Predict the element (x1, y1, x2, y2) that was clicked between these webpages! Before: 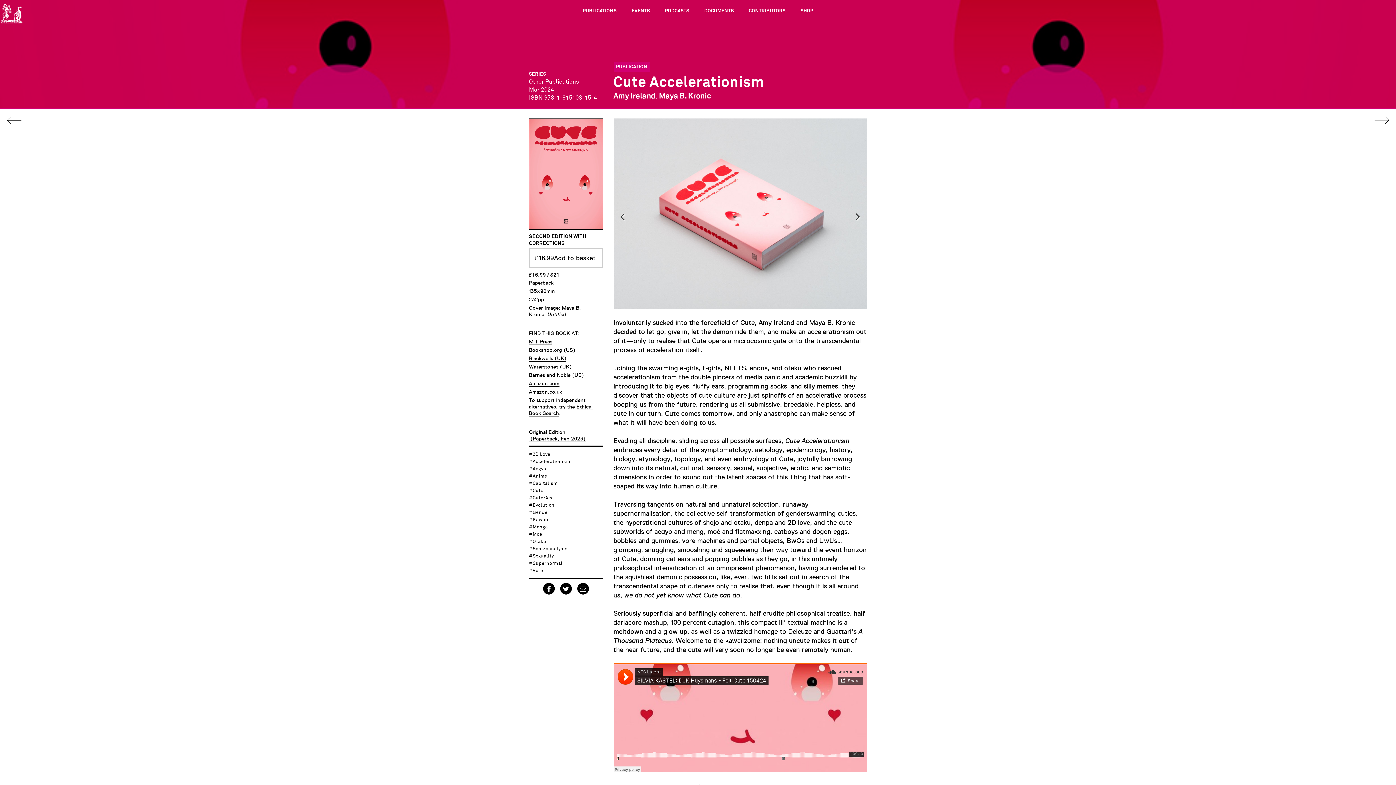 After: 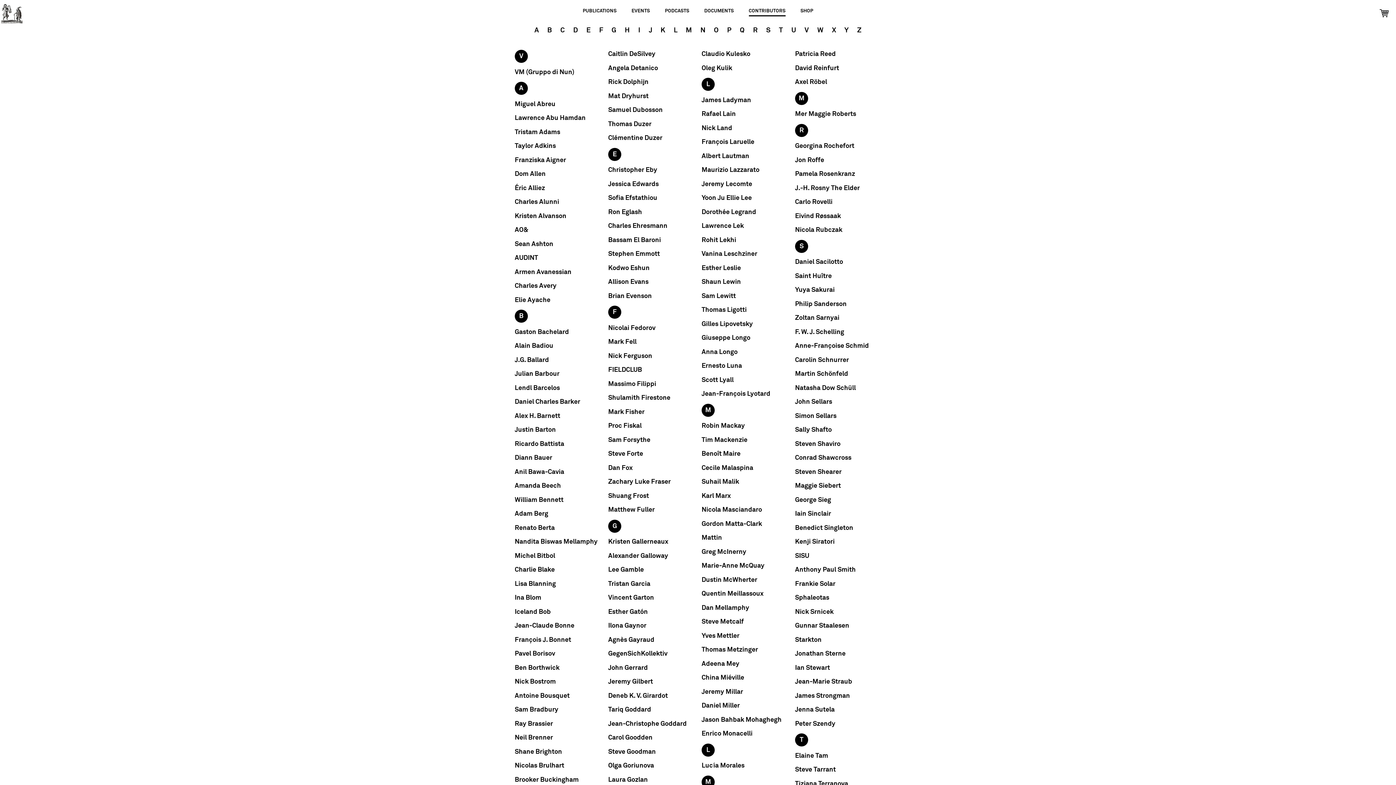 Action: bbox: (748, 0, 785, 15) label: CONTRIBUTORS